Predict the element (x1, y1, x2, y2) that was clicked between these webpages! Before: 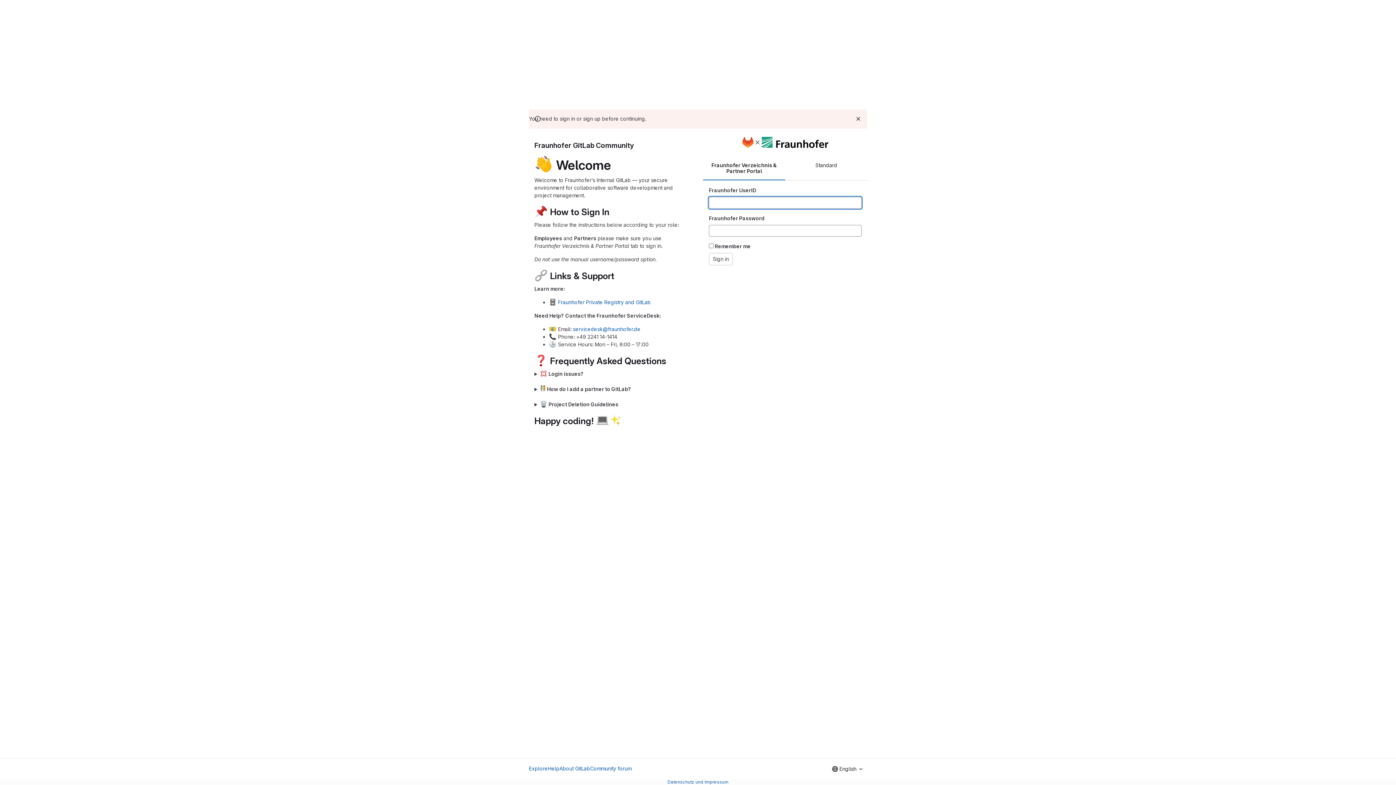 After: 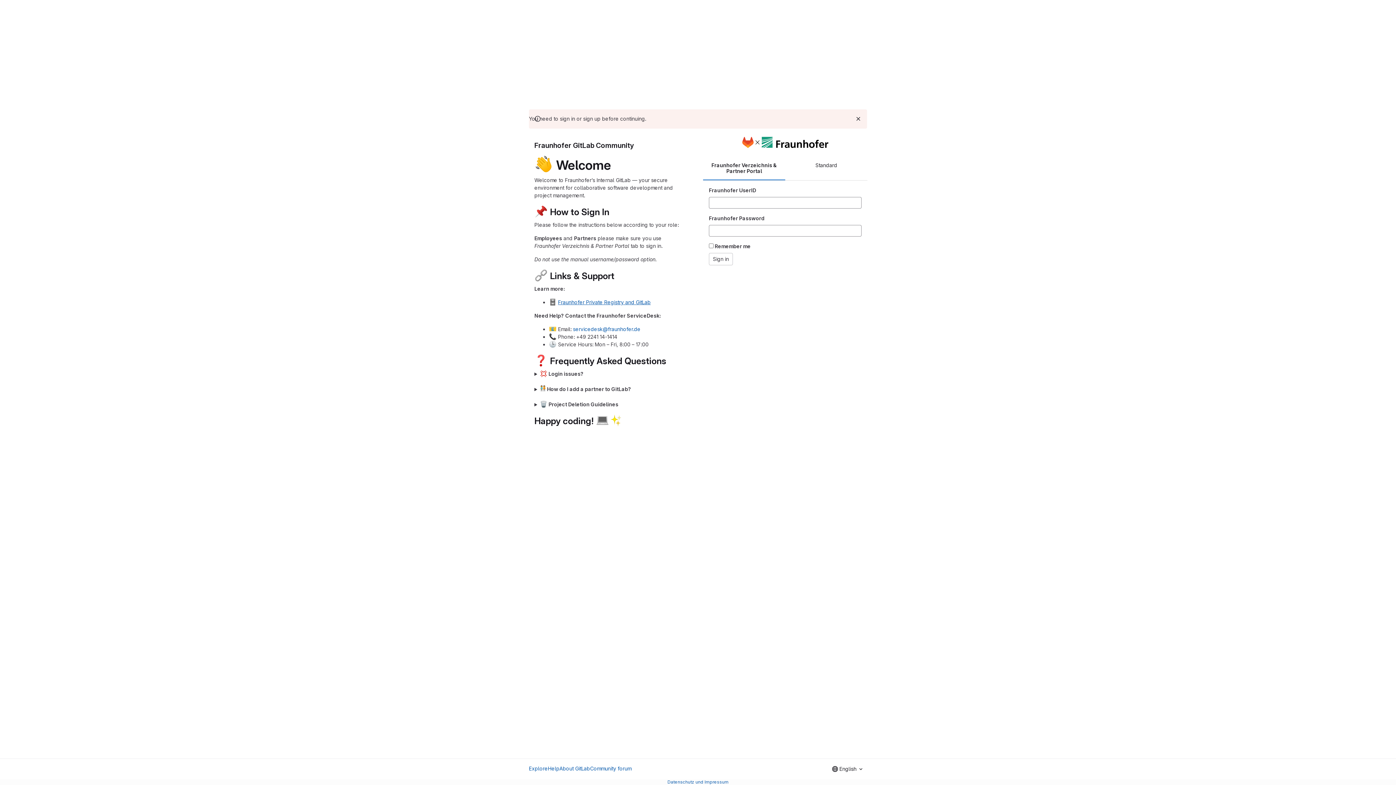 Action: bbox: (558, 299, 650, 305) label: Fraunhofer Private Registry and GitLab